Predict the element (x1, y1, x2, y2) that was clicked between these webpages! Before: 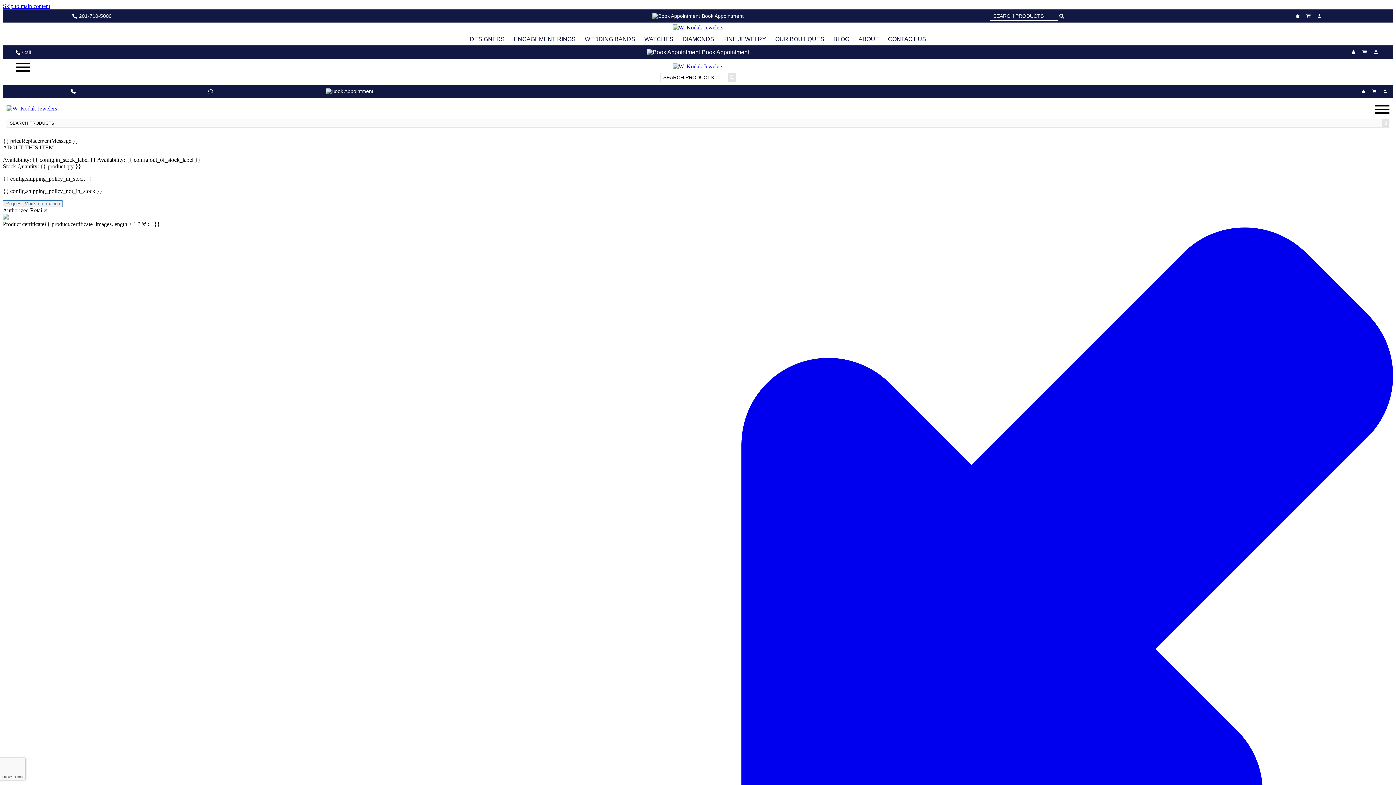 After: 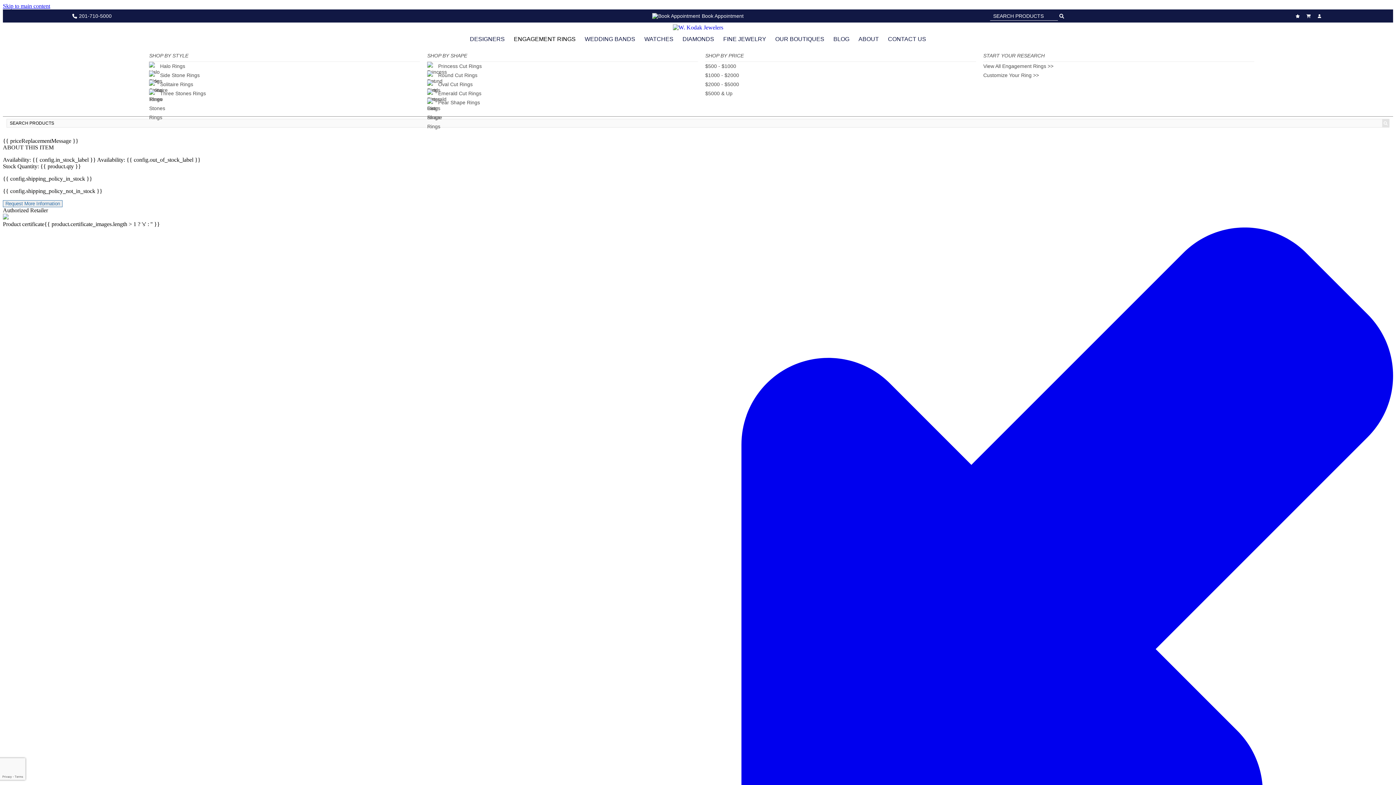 Action: label: ENGAGEMENT RINGS bbox: (514, 32, 575, 45)